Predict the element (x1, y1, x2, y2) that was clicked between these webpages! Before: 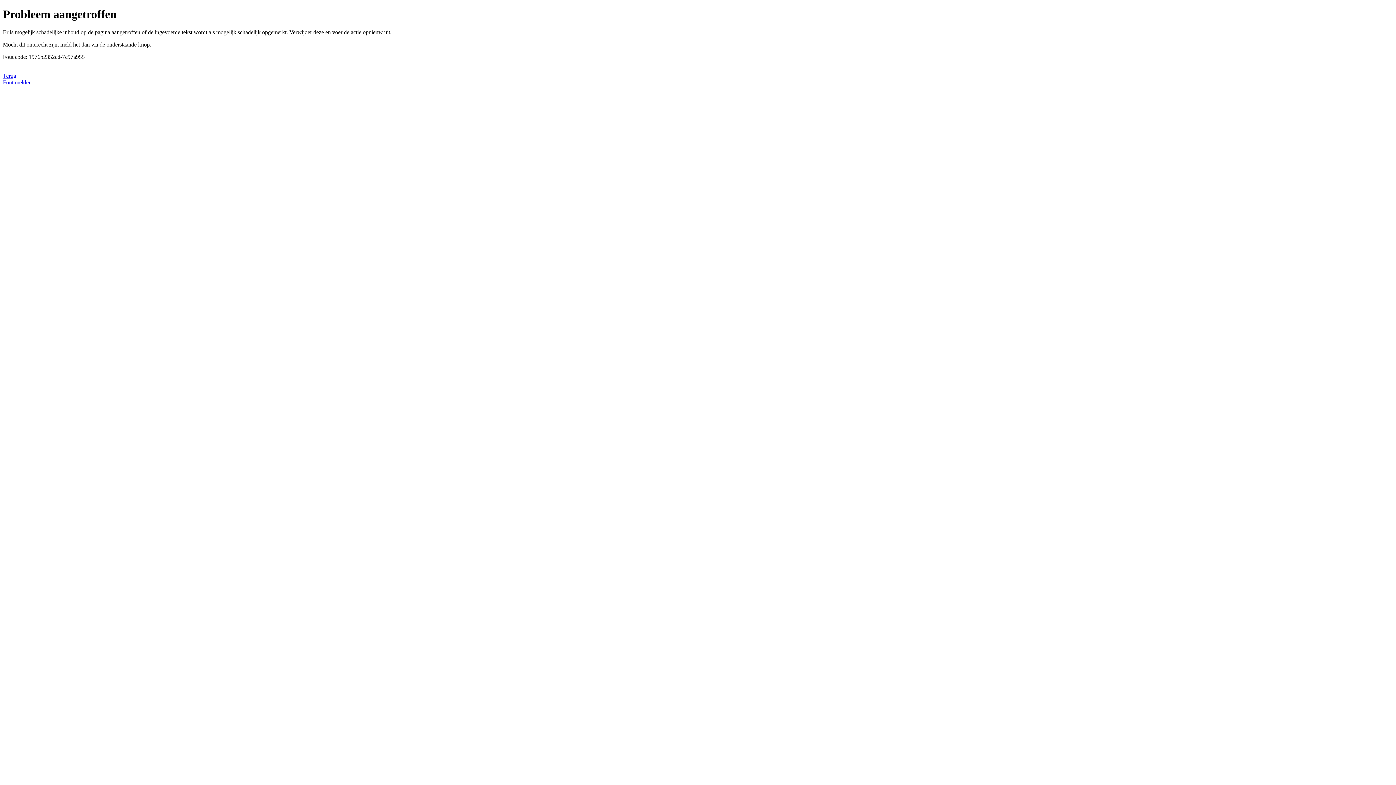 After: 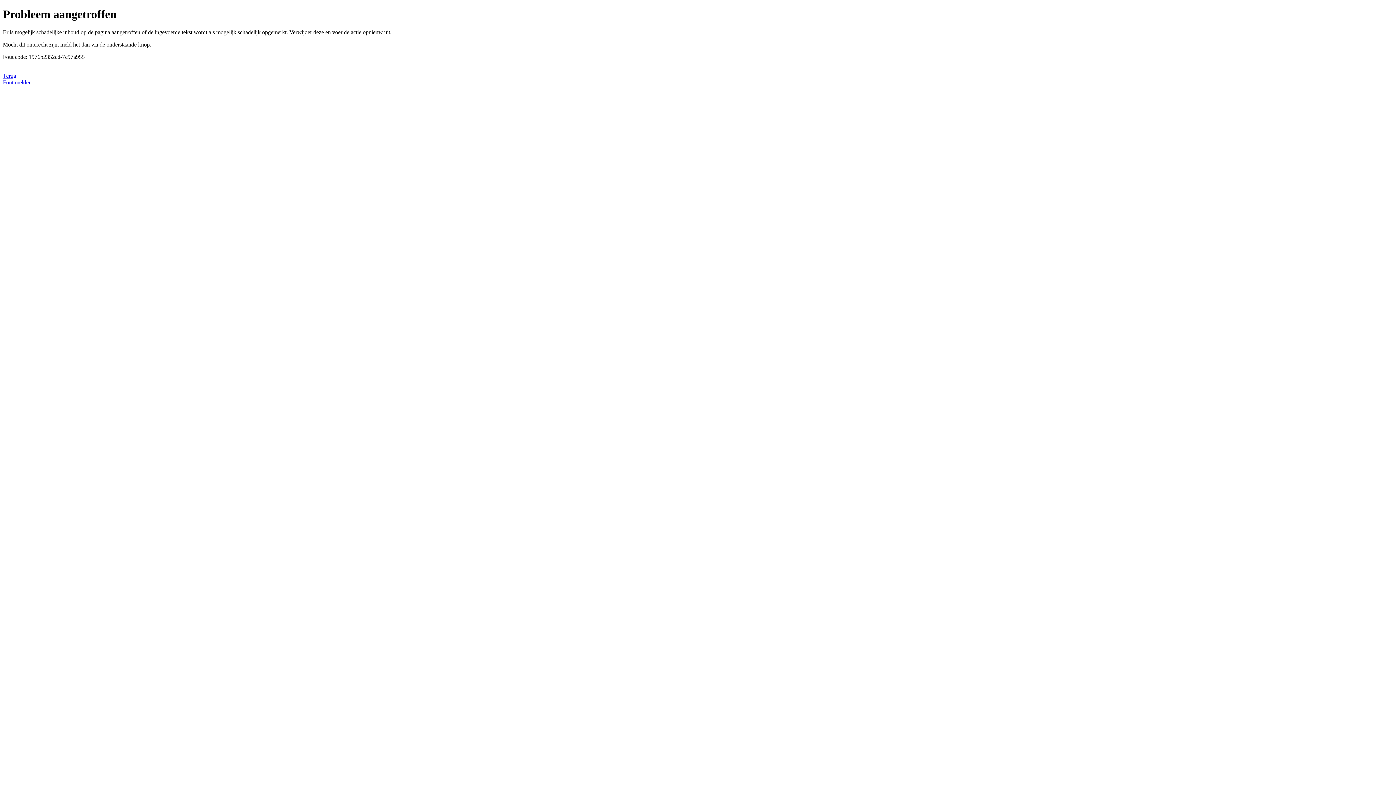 Action: bbox: (2, 79, 31, 85) label: Fout melden